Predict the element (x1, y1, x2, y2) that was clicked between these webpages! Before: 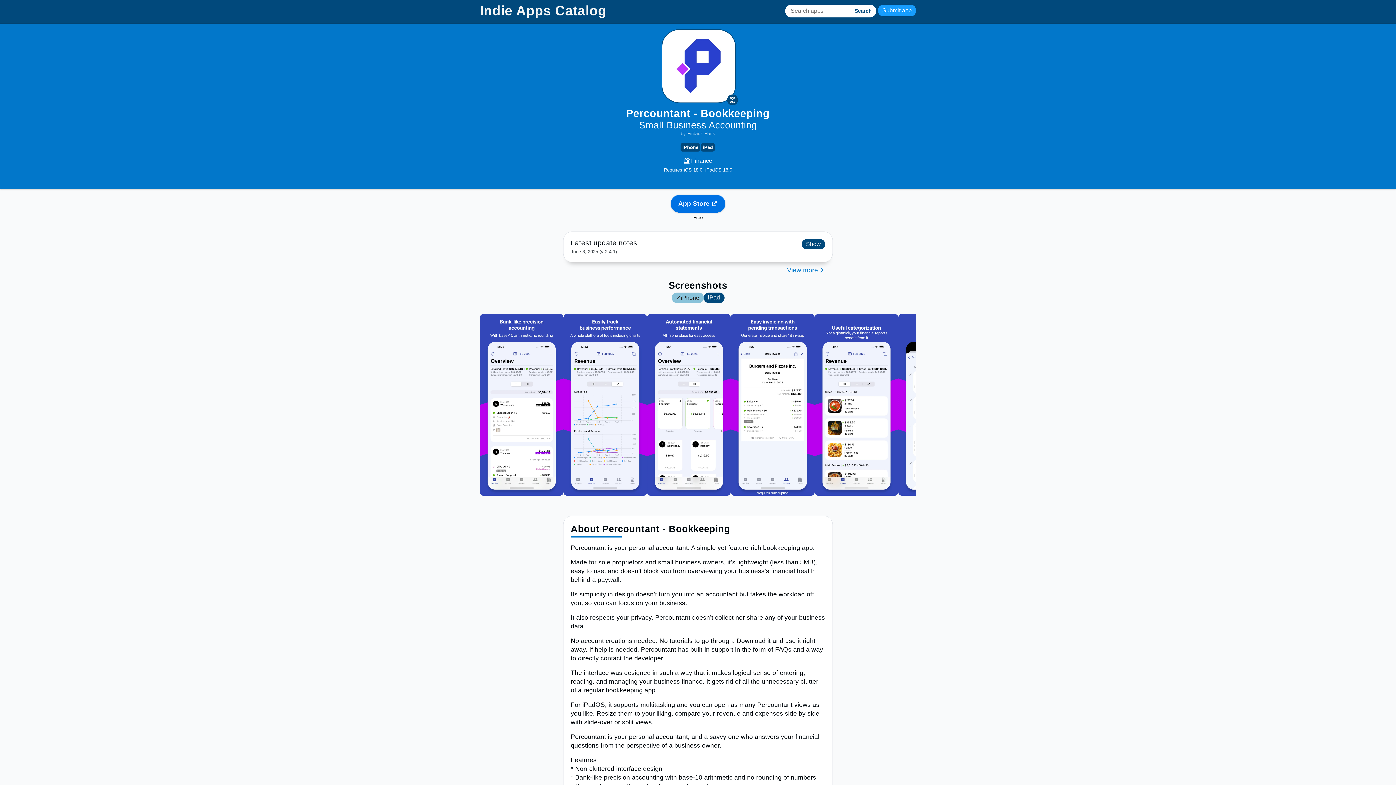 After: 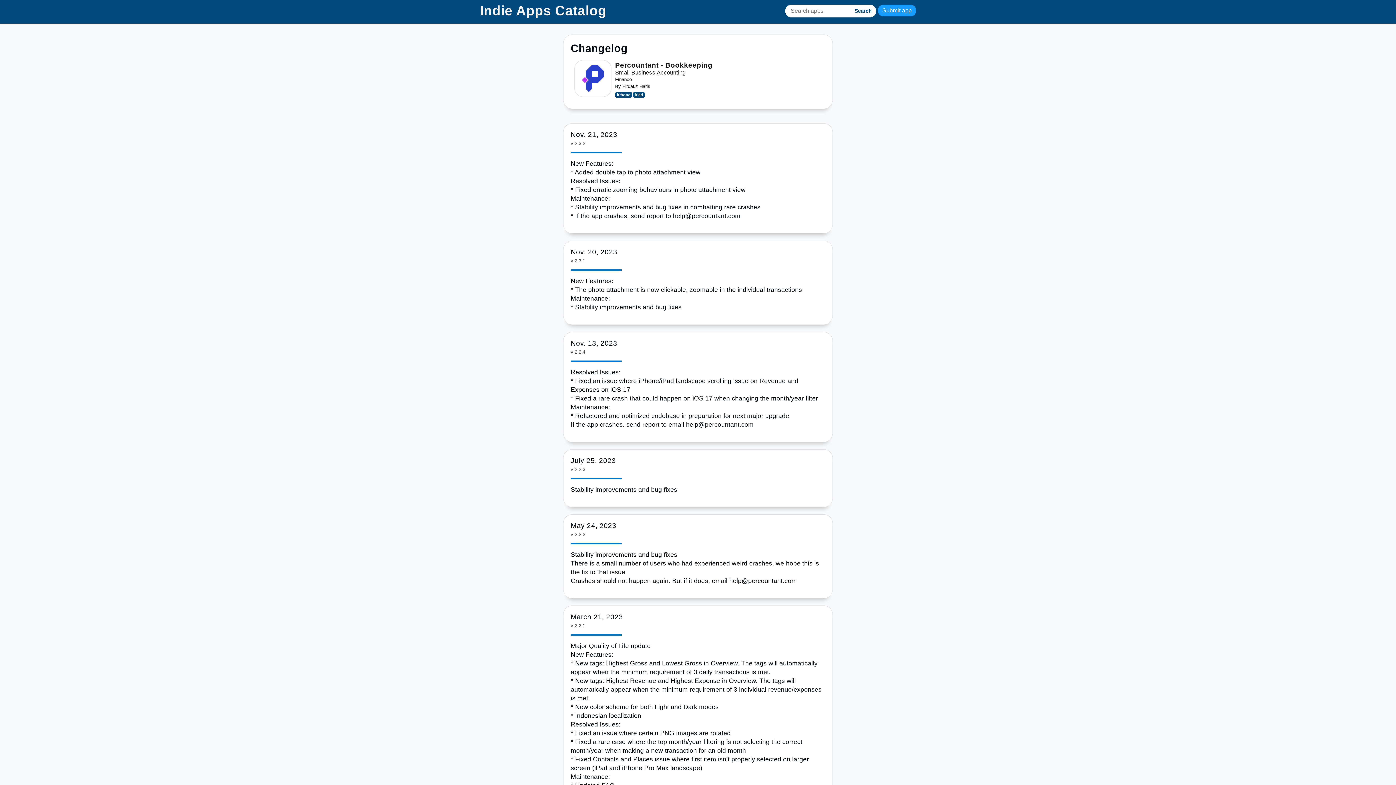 Action: bbox: (570, 265, 825, 274) label: View more